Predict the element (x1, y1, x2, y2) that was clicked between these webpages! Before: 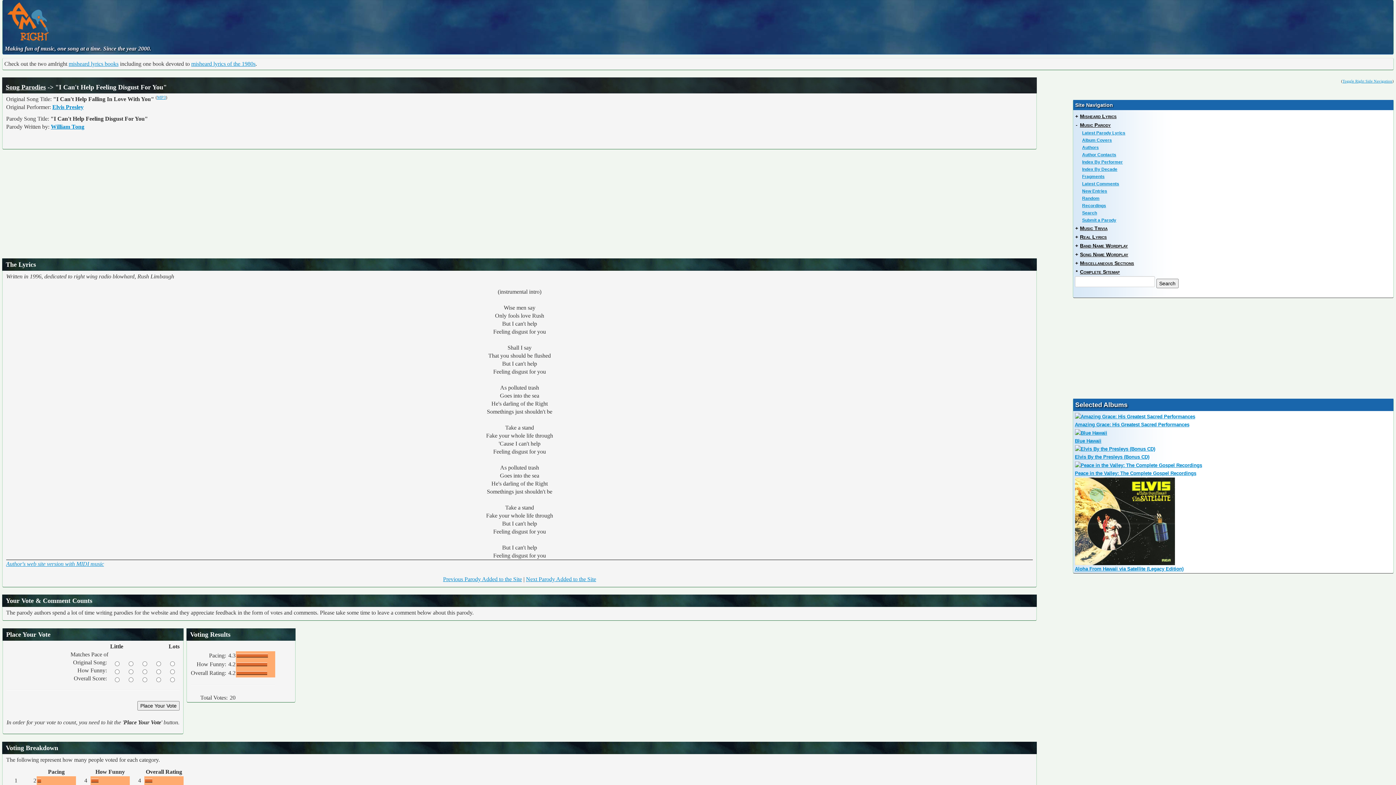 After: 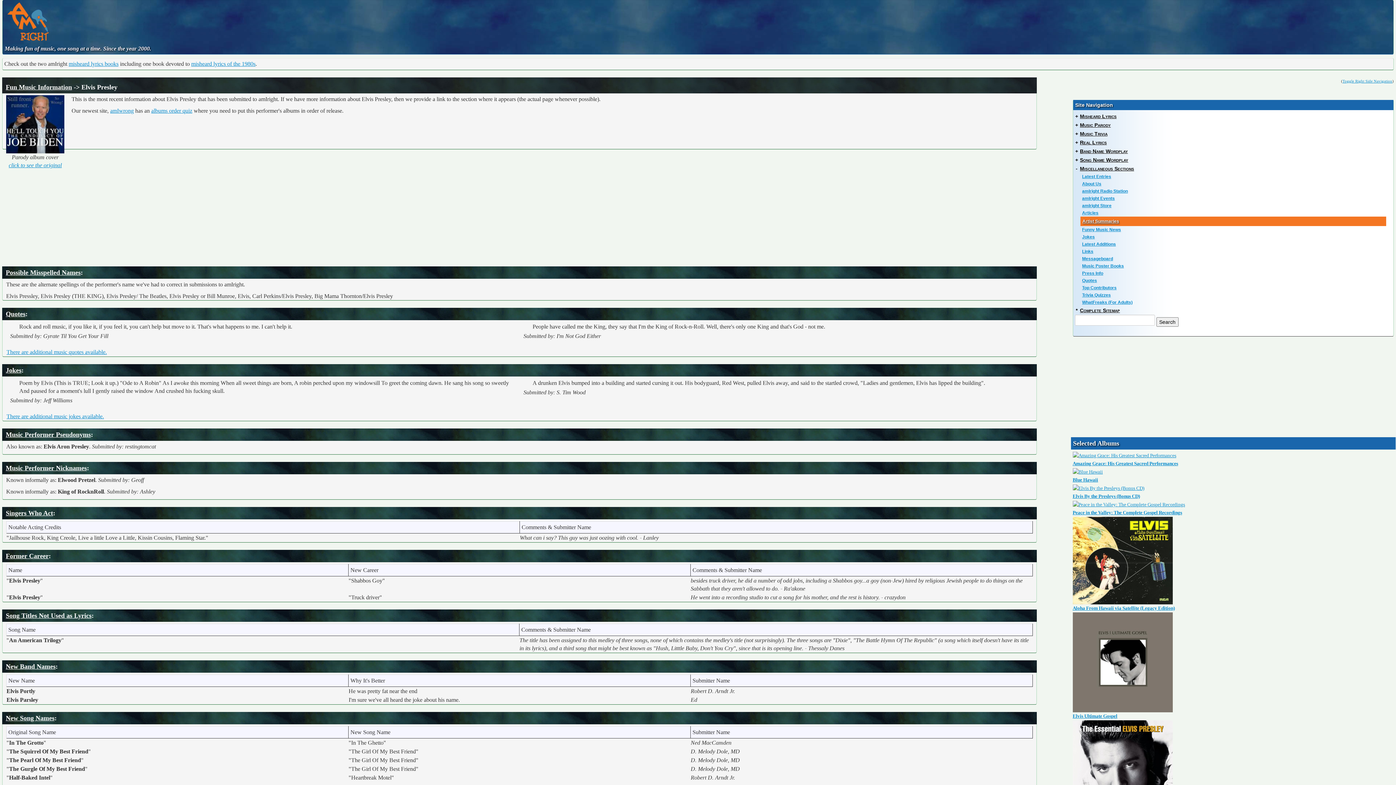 Action: bbox: (52, 104, 83, 110) label: Elvis Presley